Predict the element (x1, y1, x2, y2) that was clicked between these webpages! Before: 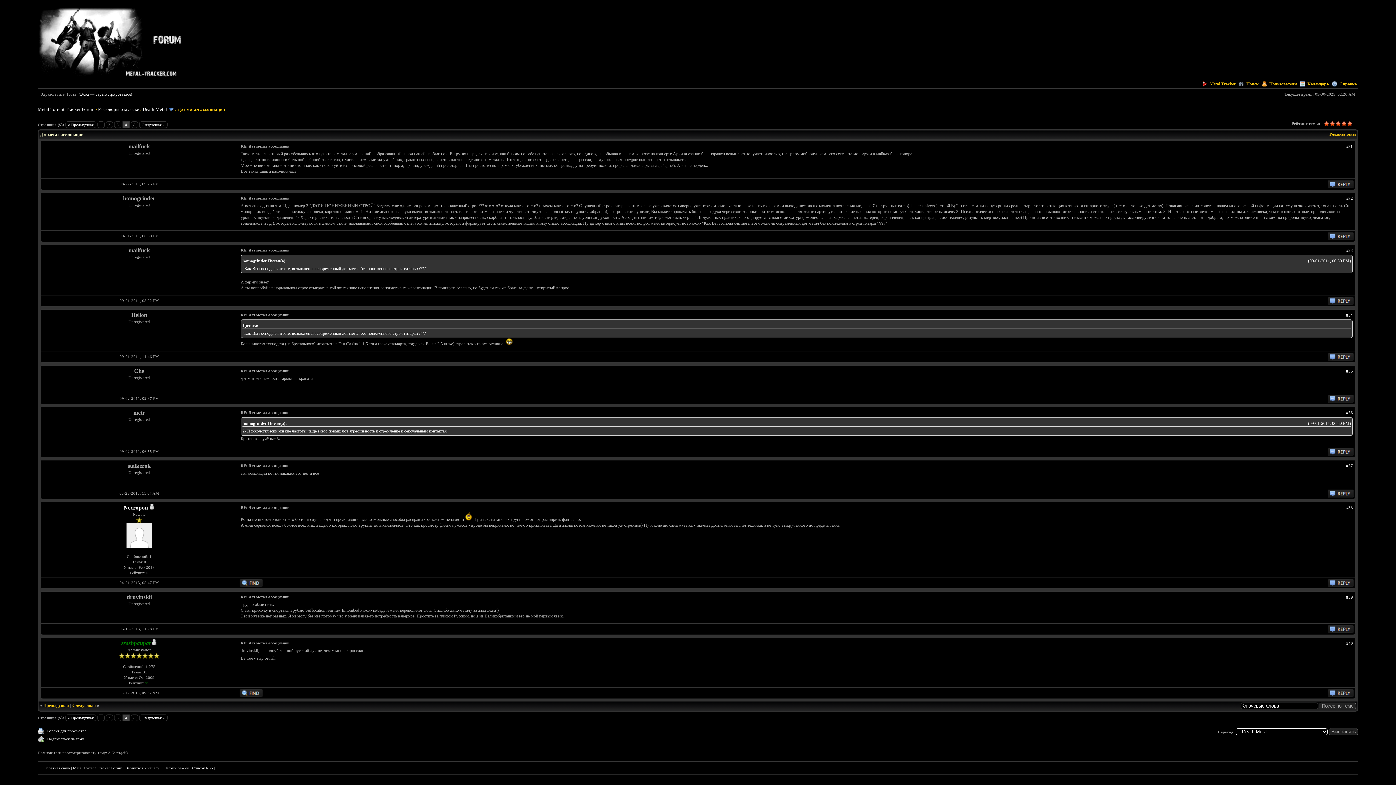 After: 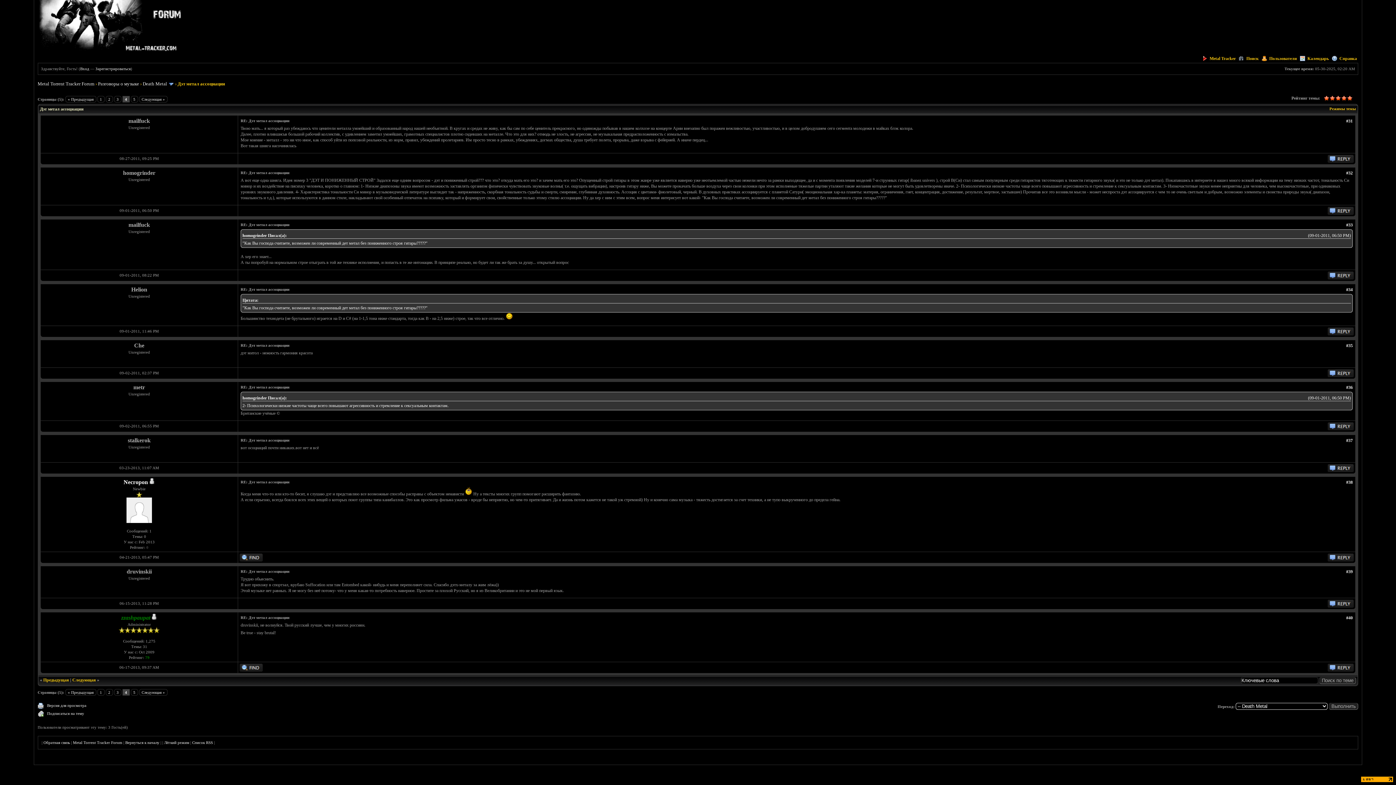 Action: bbox: (1346, 505, 1353, 510) label: #38